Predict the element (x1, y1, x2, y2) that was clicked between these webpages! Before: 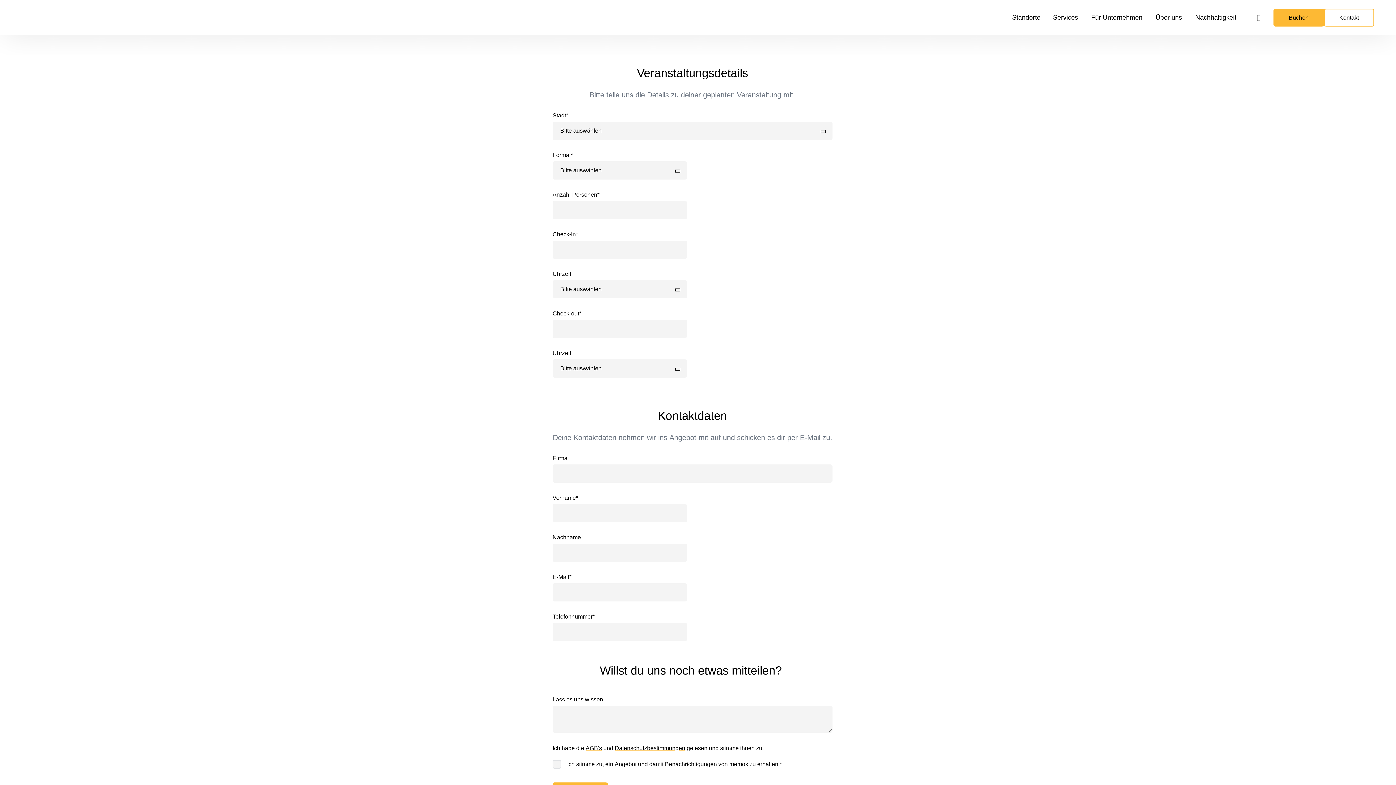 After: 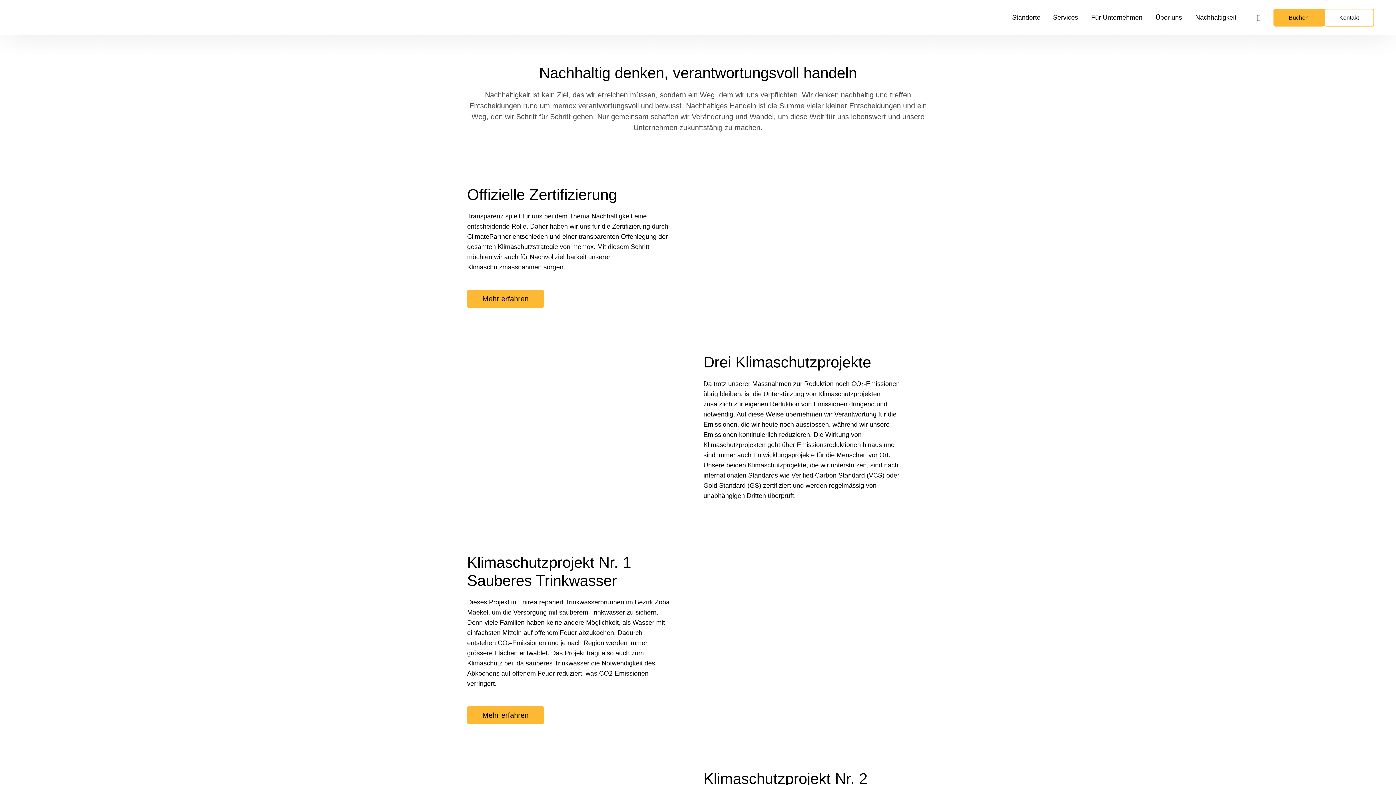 Action: label: Nachhaltigkeit bbox: (1193, 13, 1238, 21)